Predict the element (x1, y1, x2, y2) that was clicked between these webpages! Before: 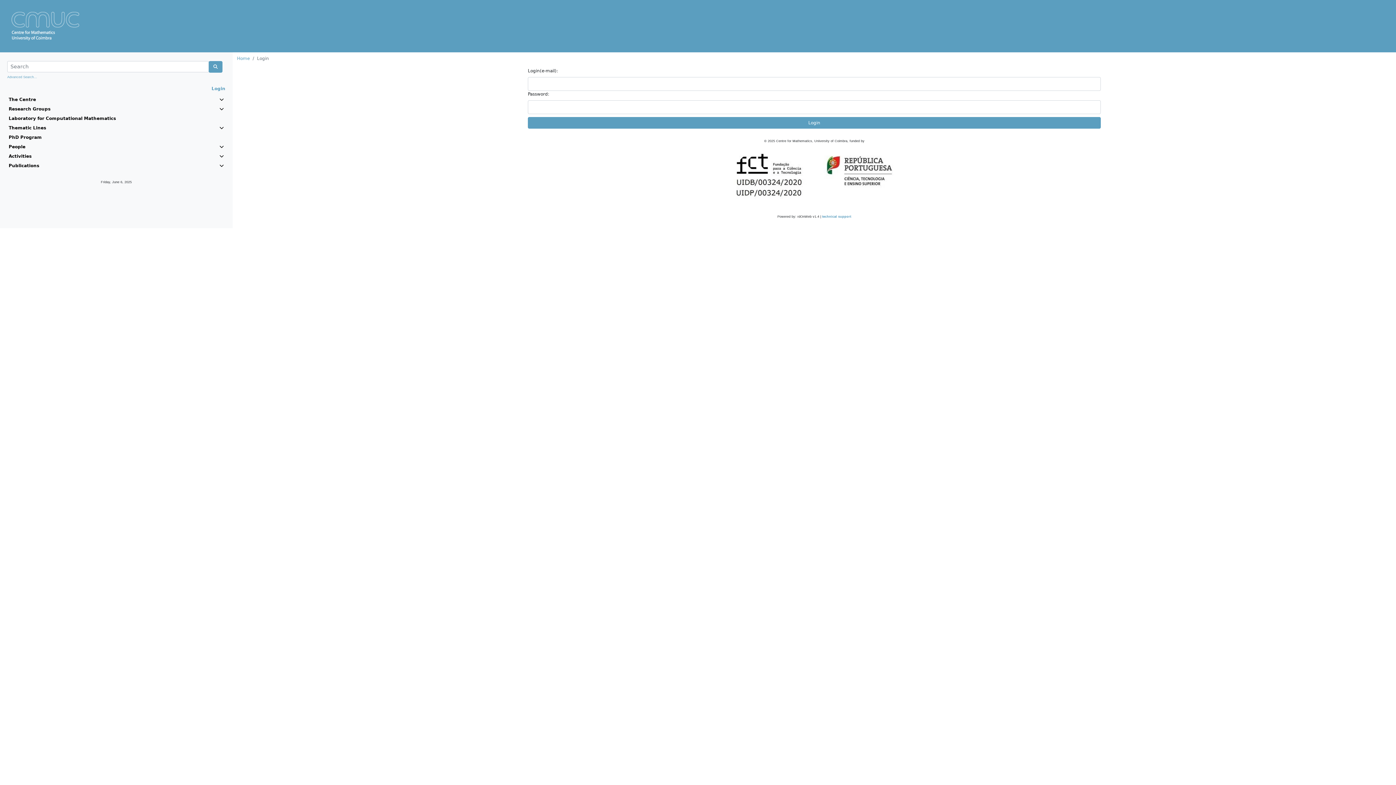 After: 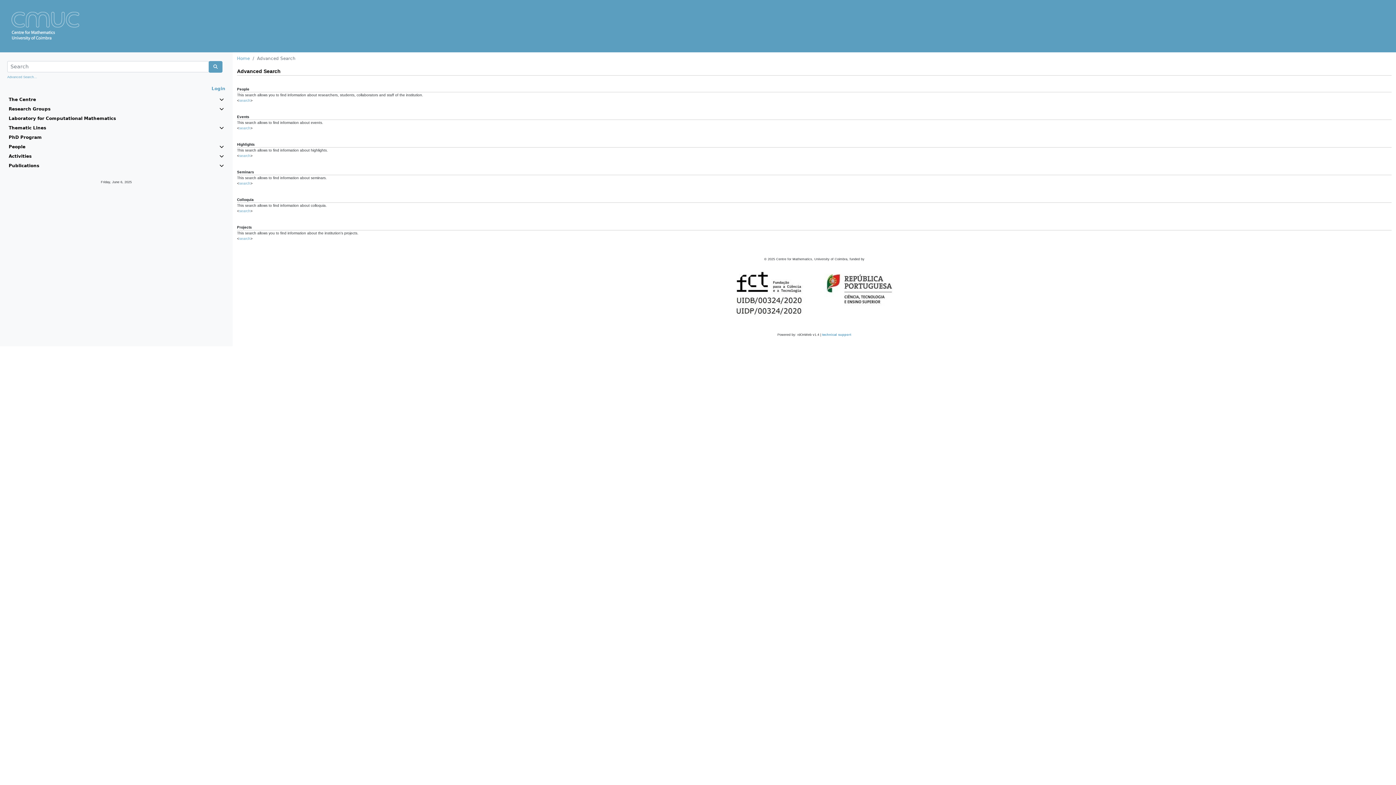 Action: bbox: (7, 75, 37, 78) label: Advanced Search...